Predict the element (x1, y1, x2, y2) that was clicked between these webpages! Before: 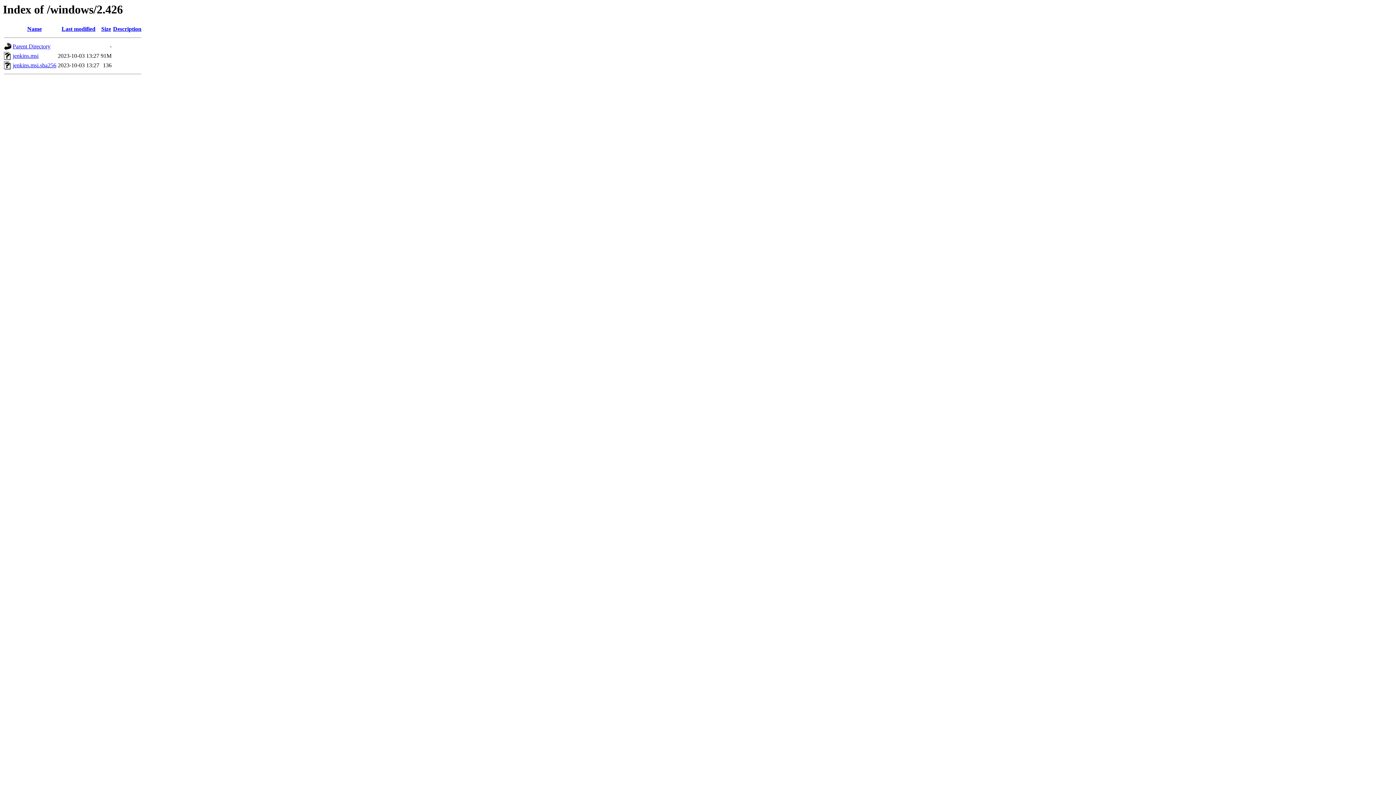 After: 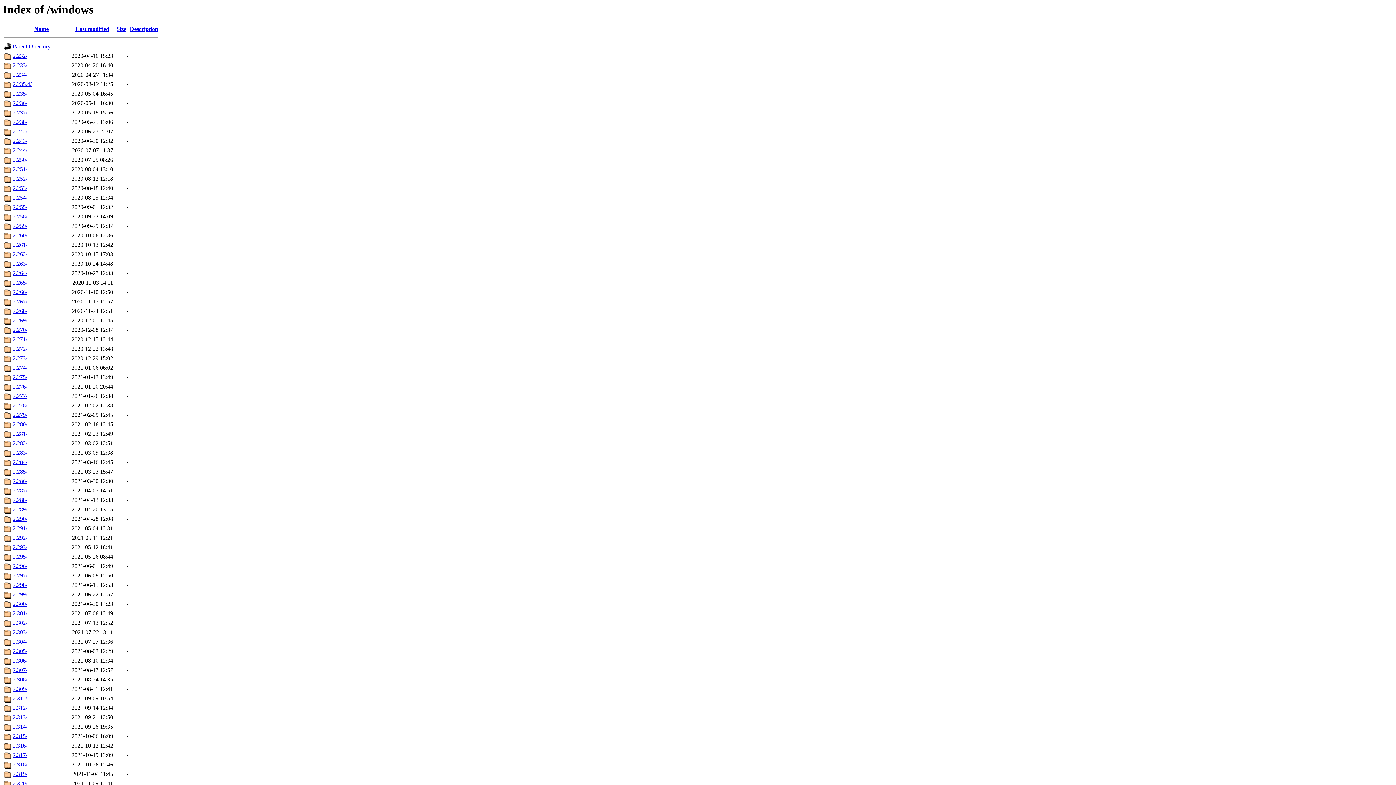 Action: label: Parent Directory bbox: (12, 43, 50, 49)